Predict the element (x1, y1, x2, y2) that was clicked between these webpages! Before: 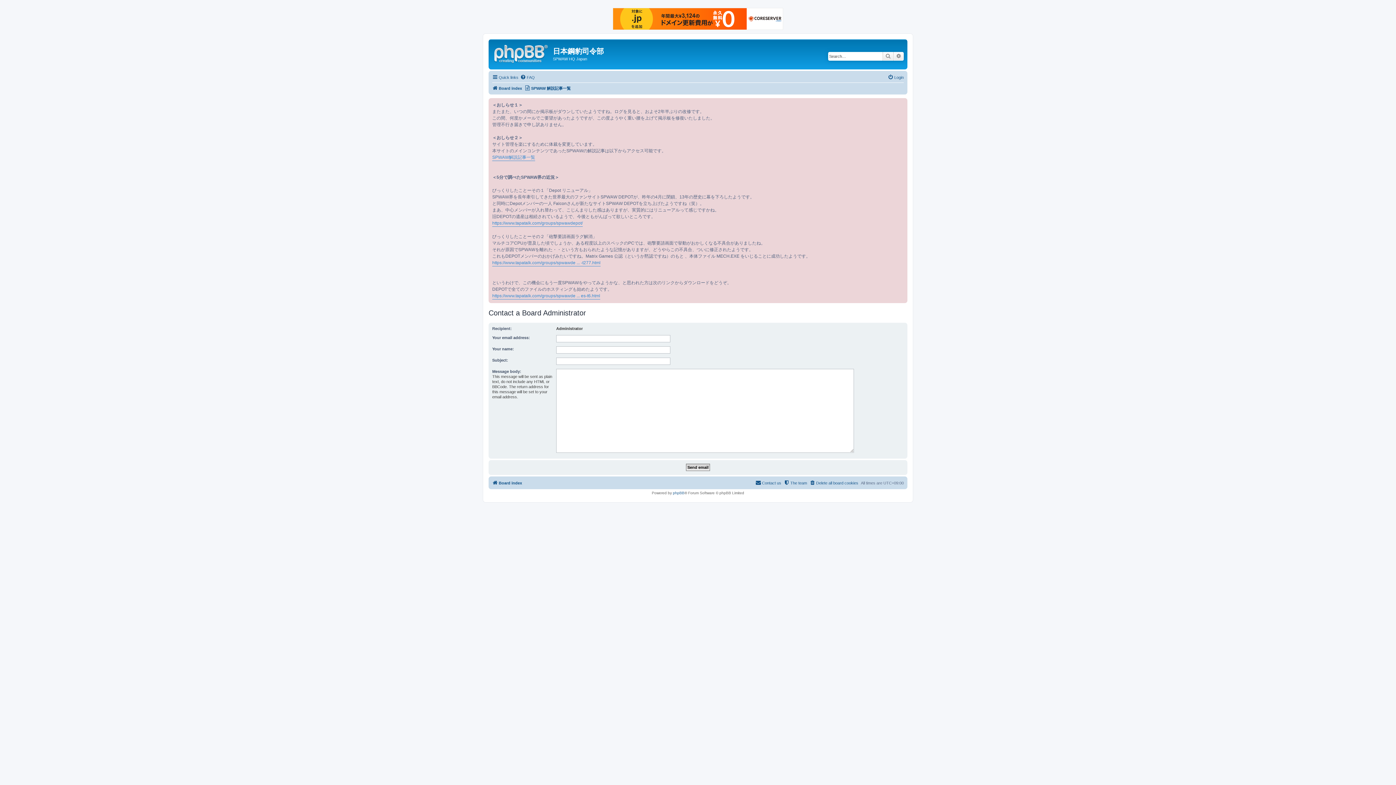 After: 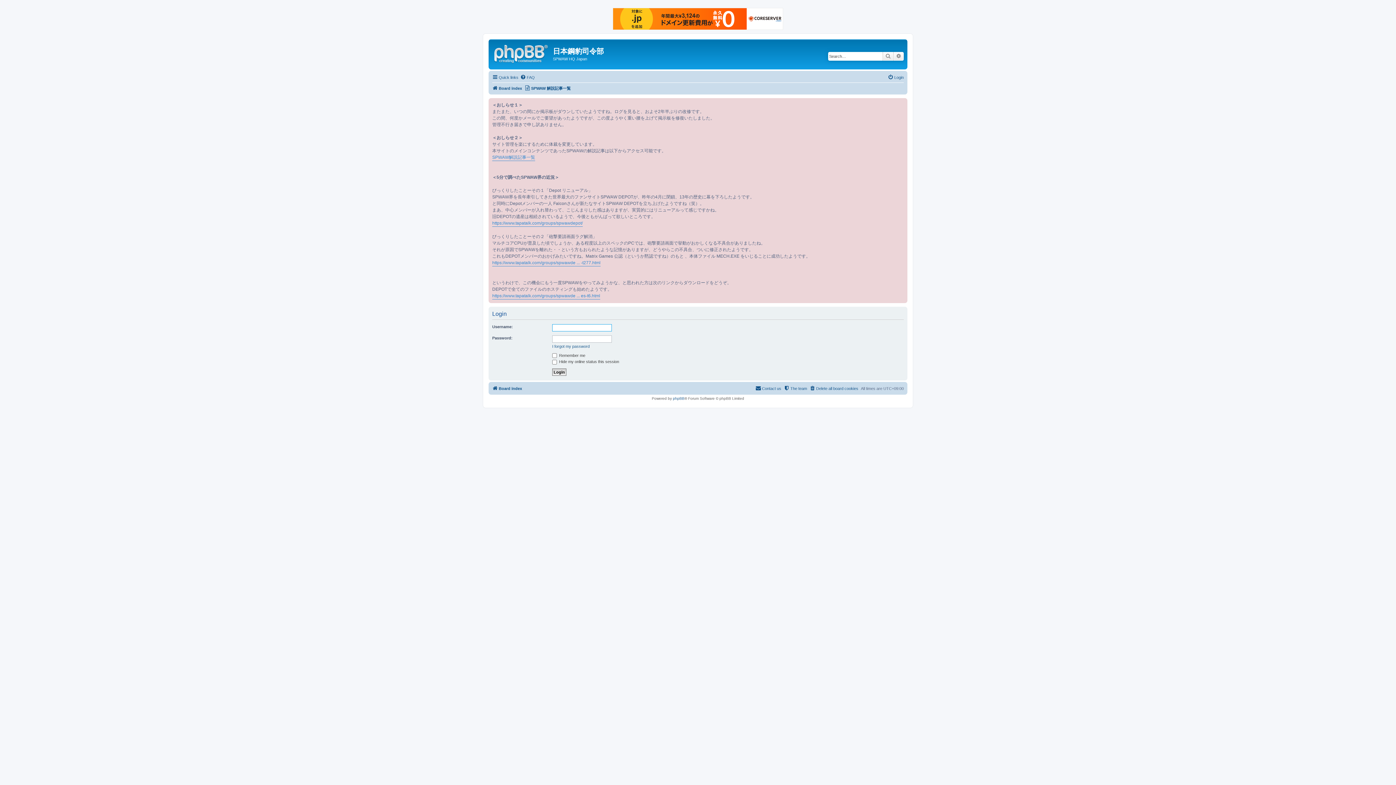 Action: label: Login bbox: (888, 72, 904, 81)